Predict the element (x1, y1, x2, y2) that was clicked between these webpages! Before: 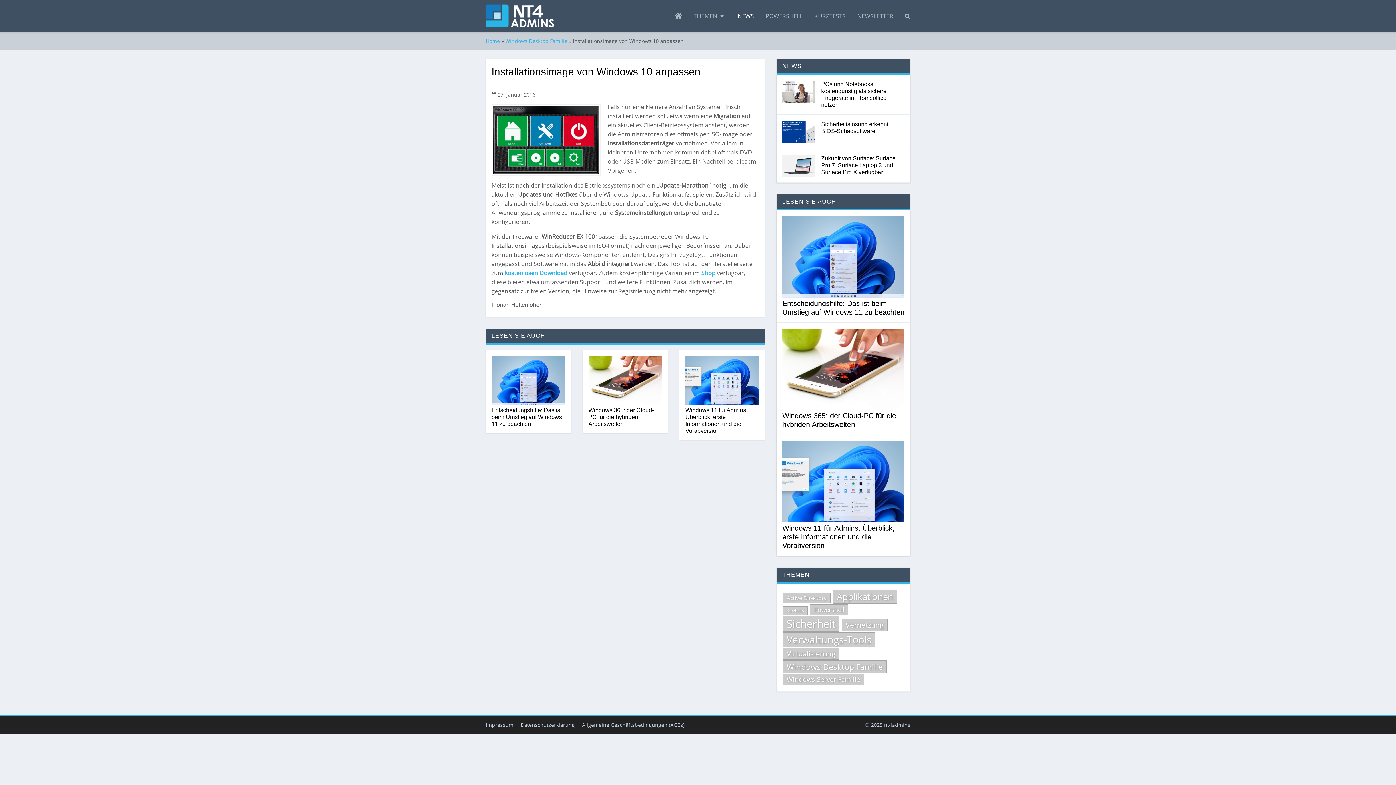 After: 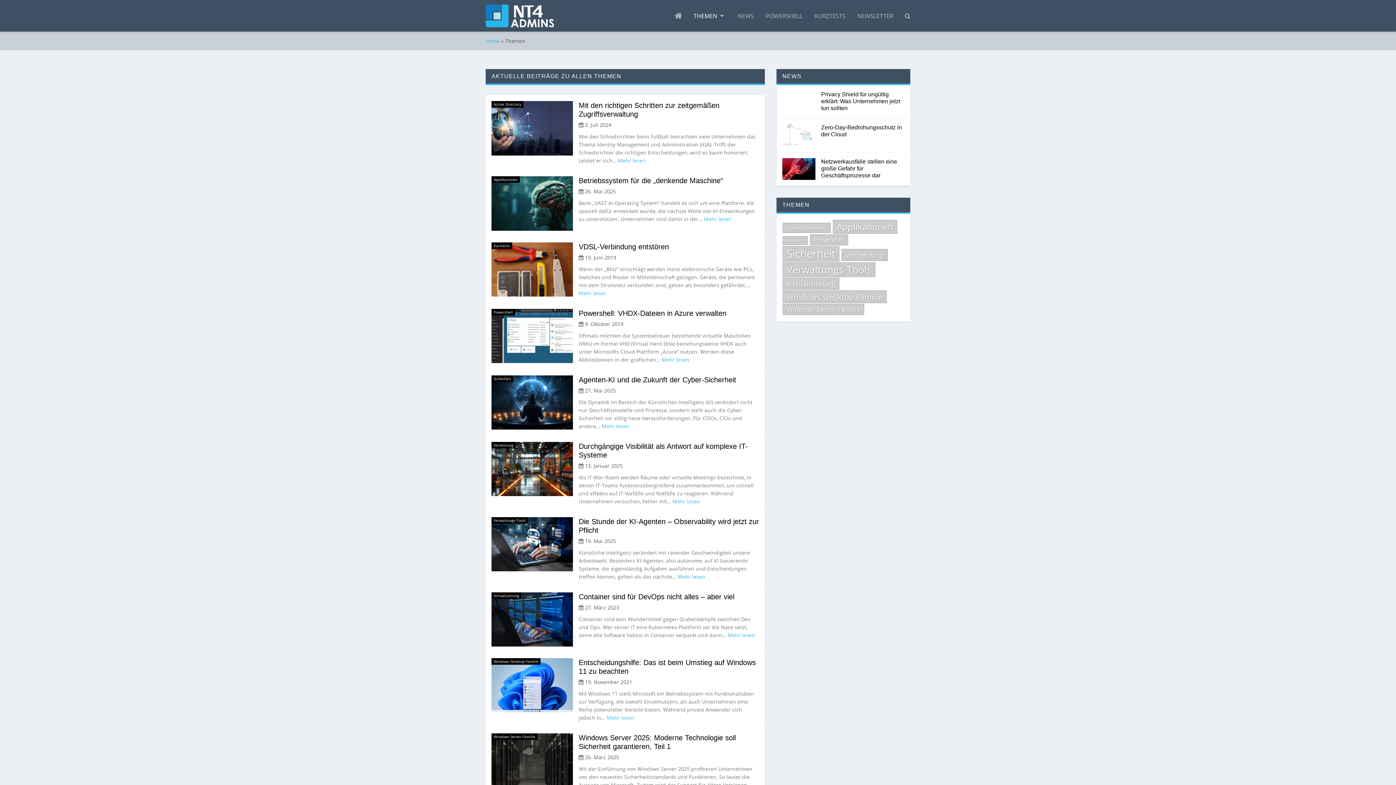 Action: bbox: (693, 9, 726, 22) label: THEMEN